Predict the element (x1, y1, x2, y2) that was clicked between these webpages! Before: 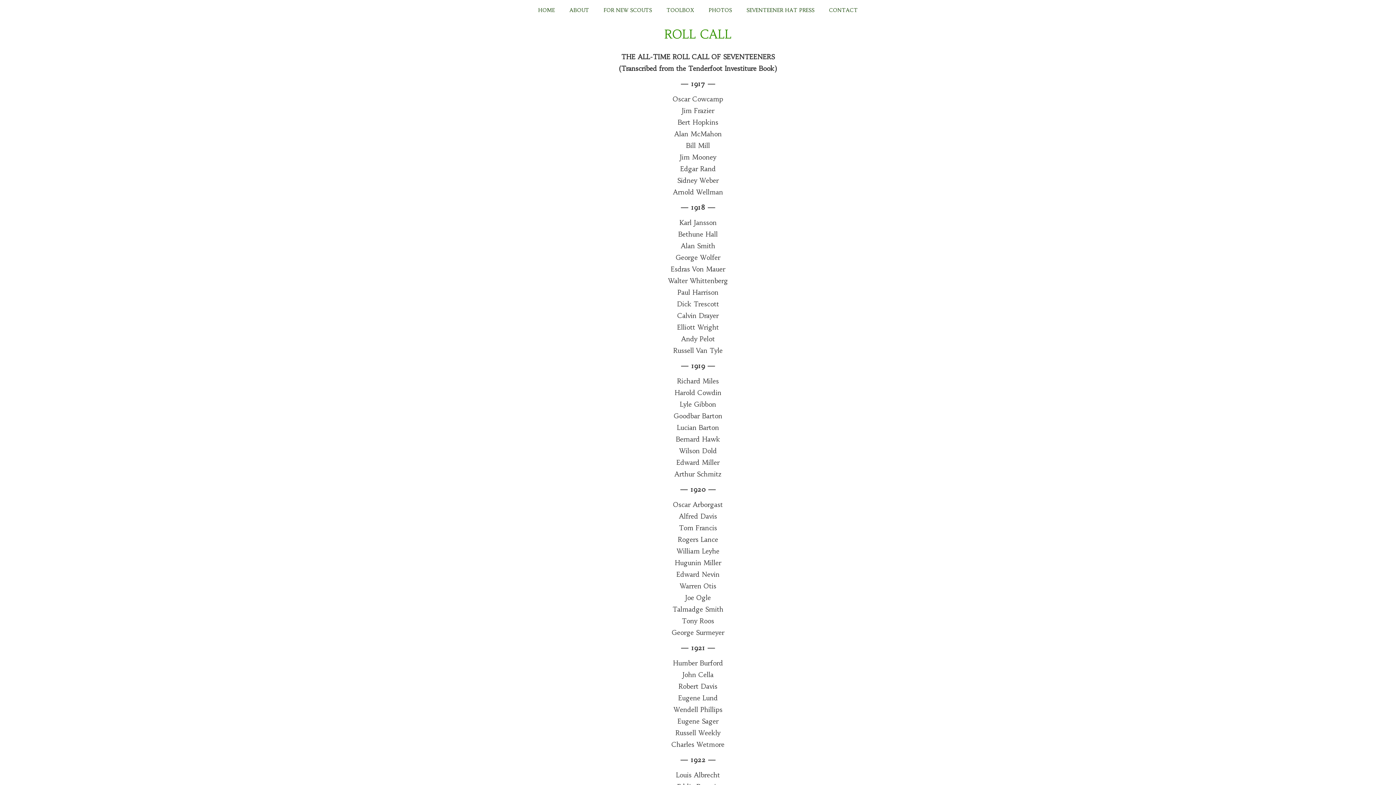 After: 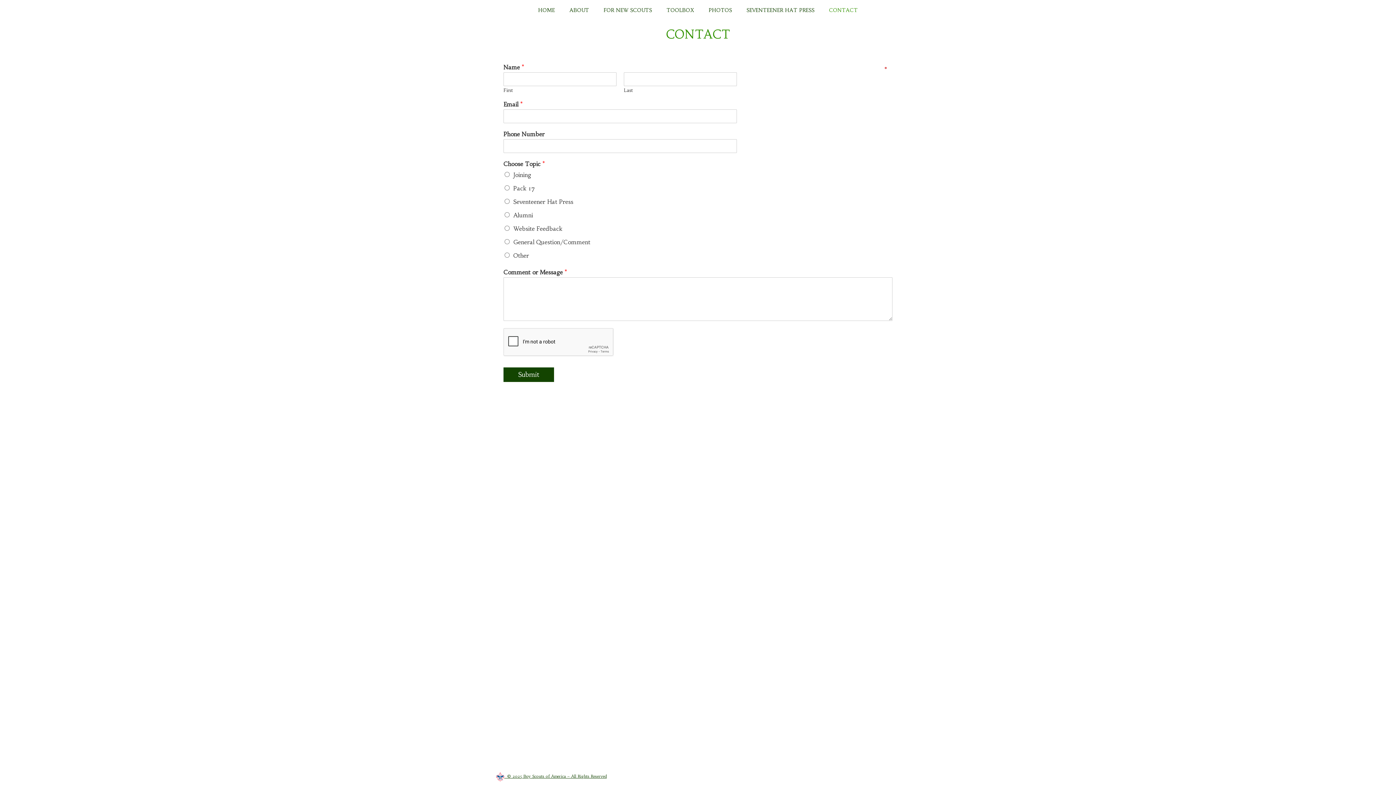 Action: bbox: (822, 2, 865, 17) label: CONTACT